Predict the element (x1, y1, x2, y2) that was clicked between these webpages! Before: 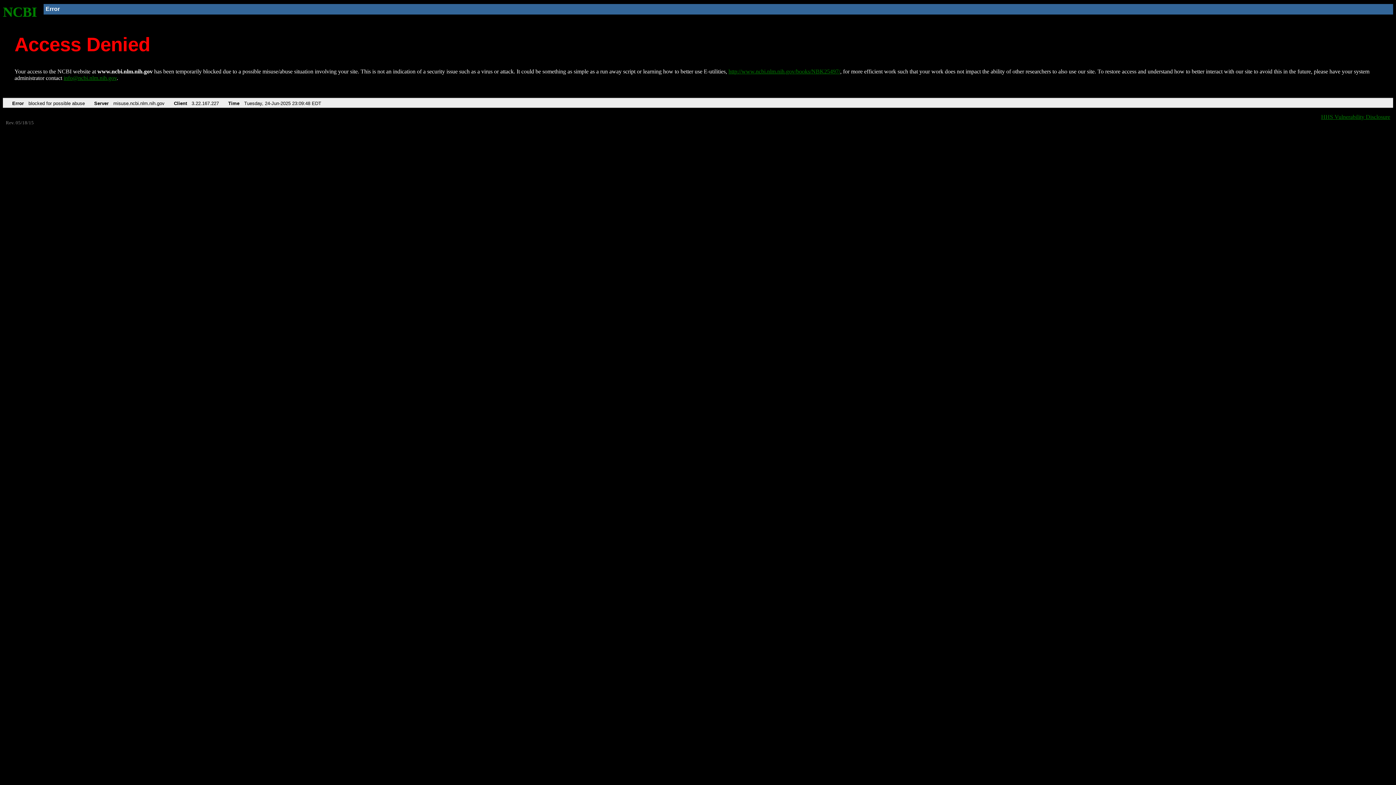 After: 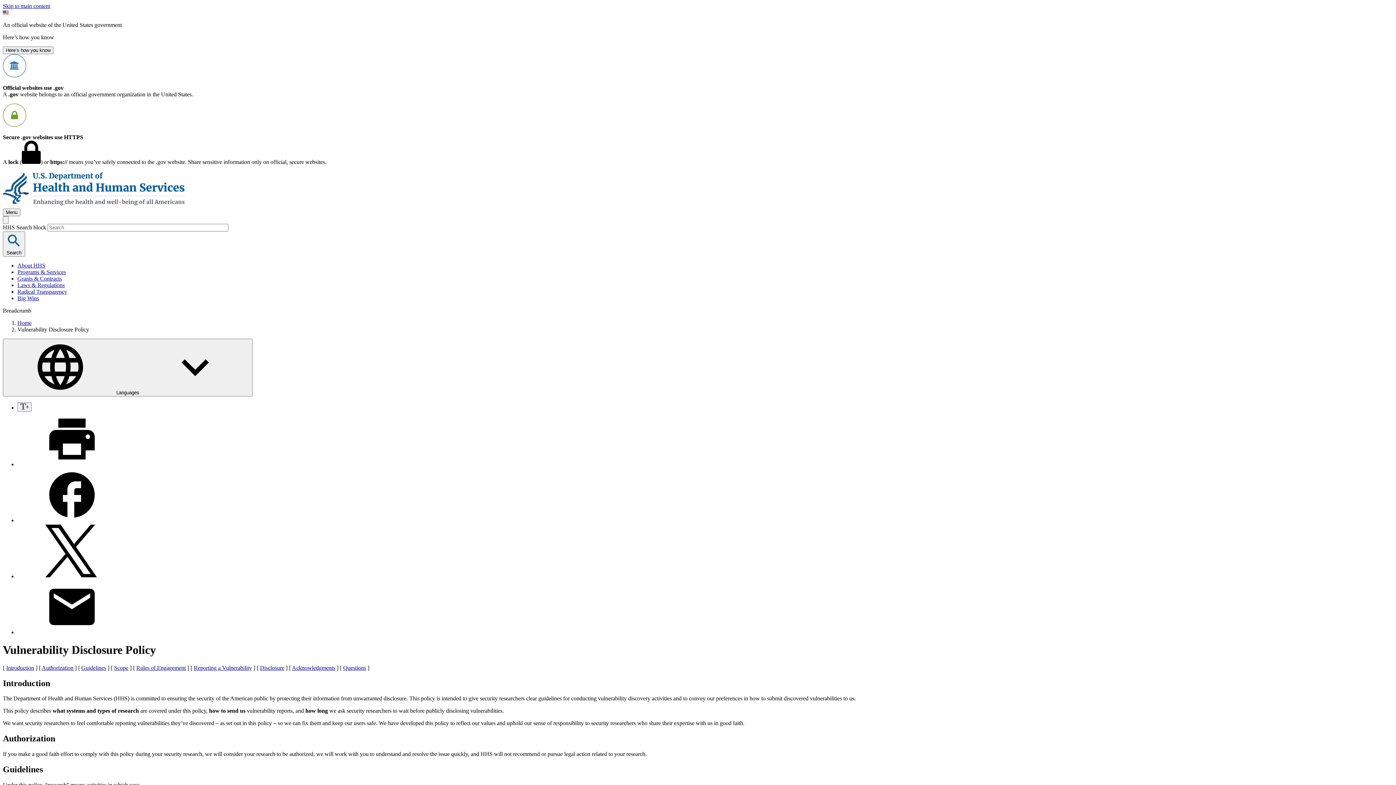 Action: bbox: (1321, 113, 1390, 119) label: HHS Vulnerability Disclosure